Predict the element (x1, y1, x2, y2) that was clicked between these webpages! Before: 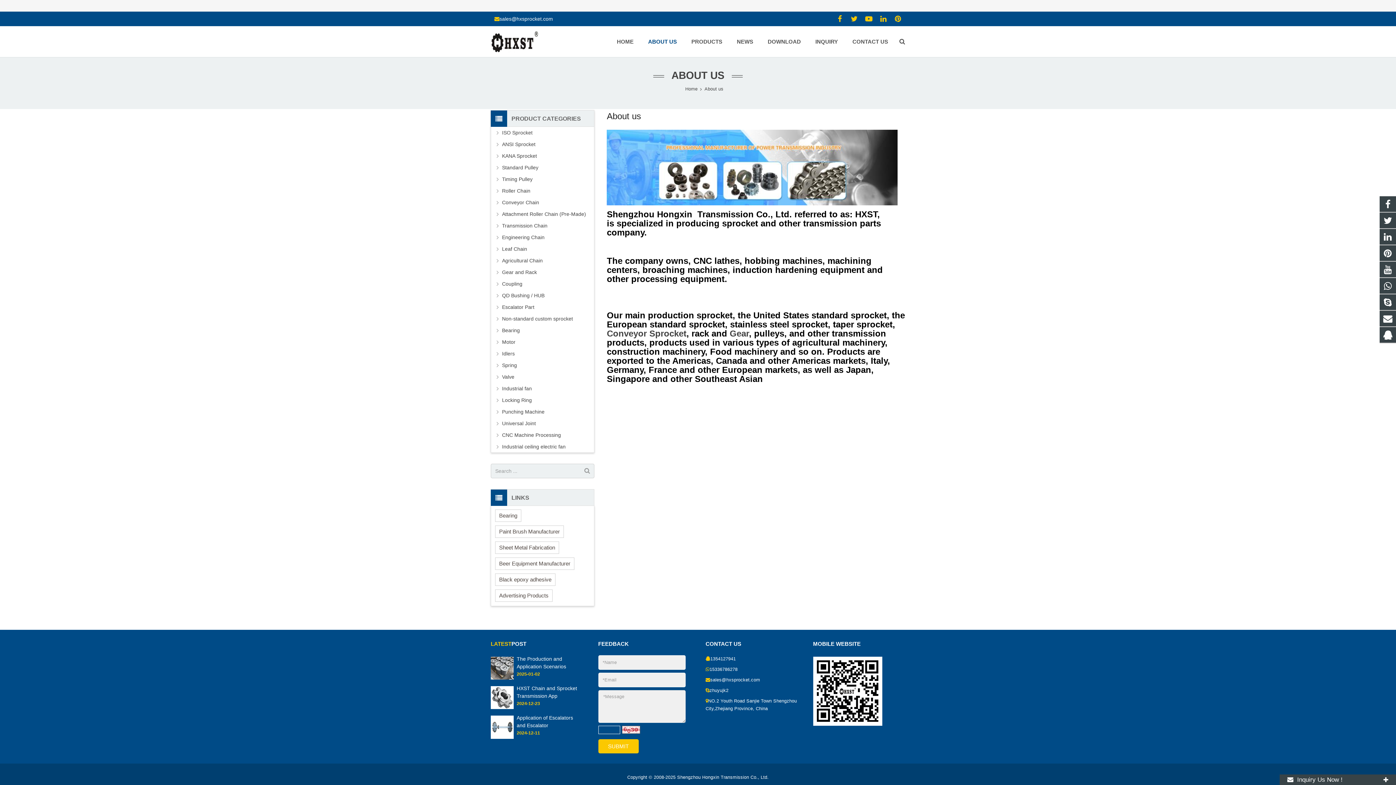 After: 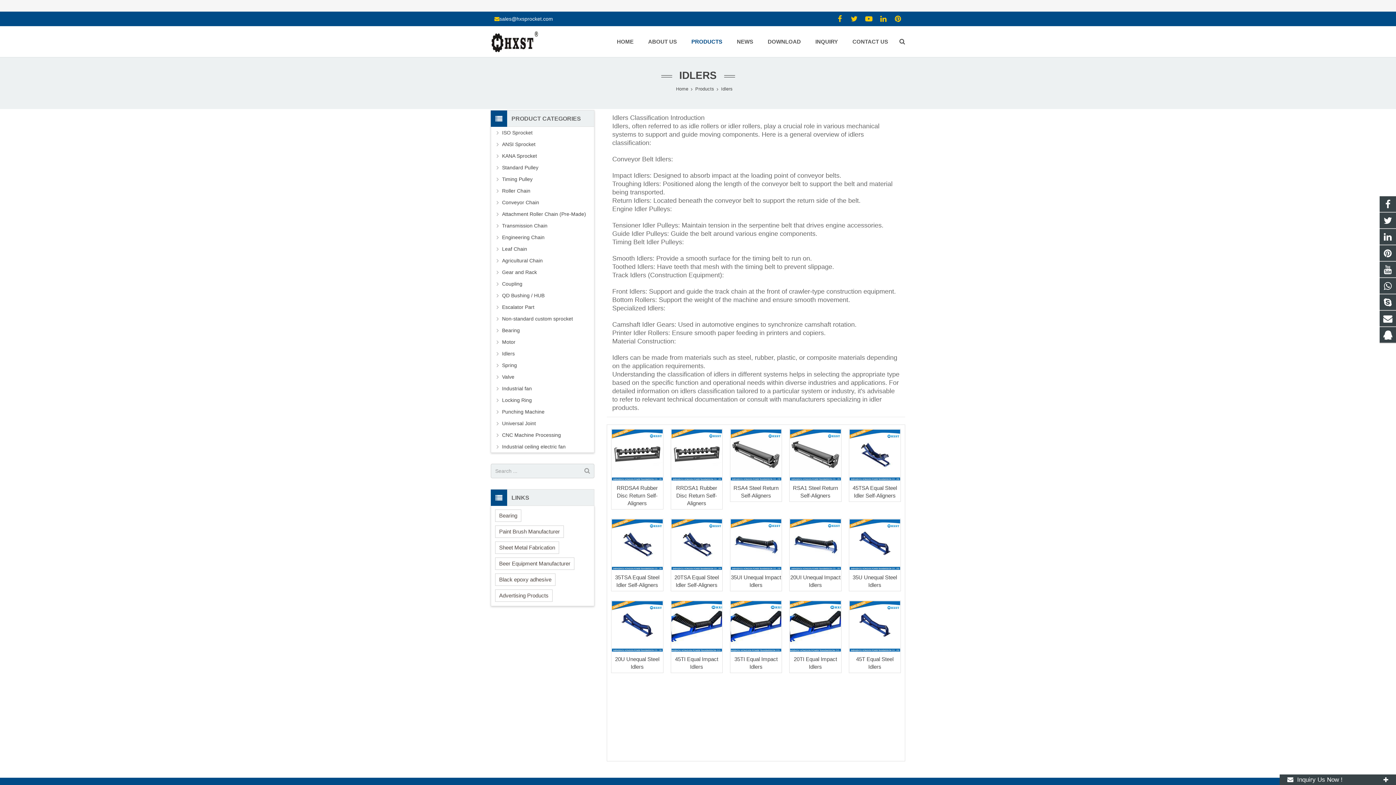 Action: bbox: (502, 349, 594, 357) label: Idlers